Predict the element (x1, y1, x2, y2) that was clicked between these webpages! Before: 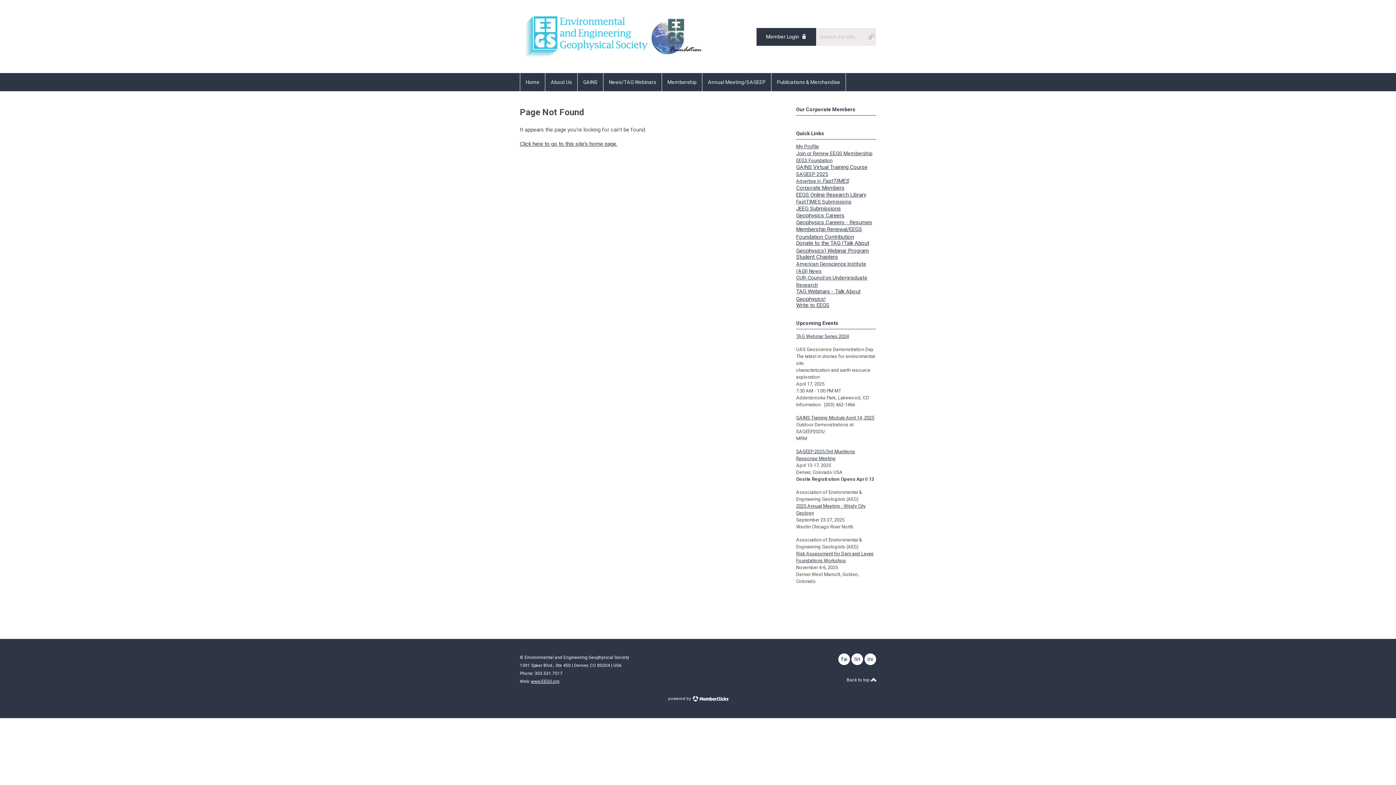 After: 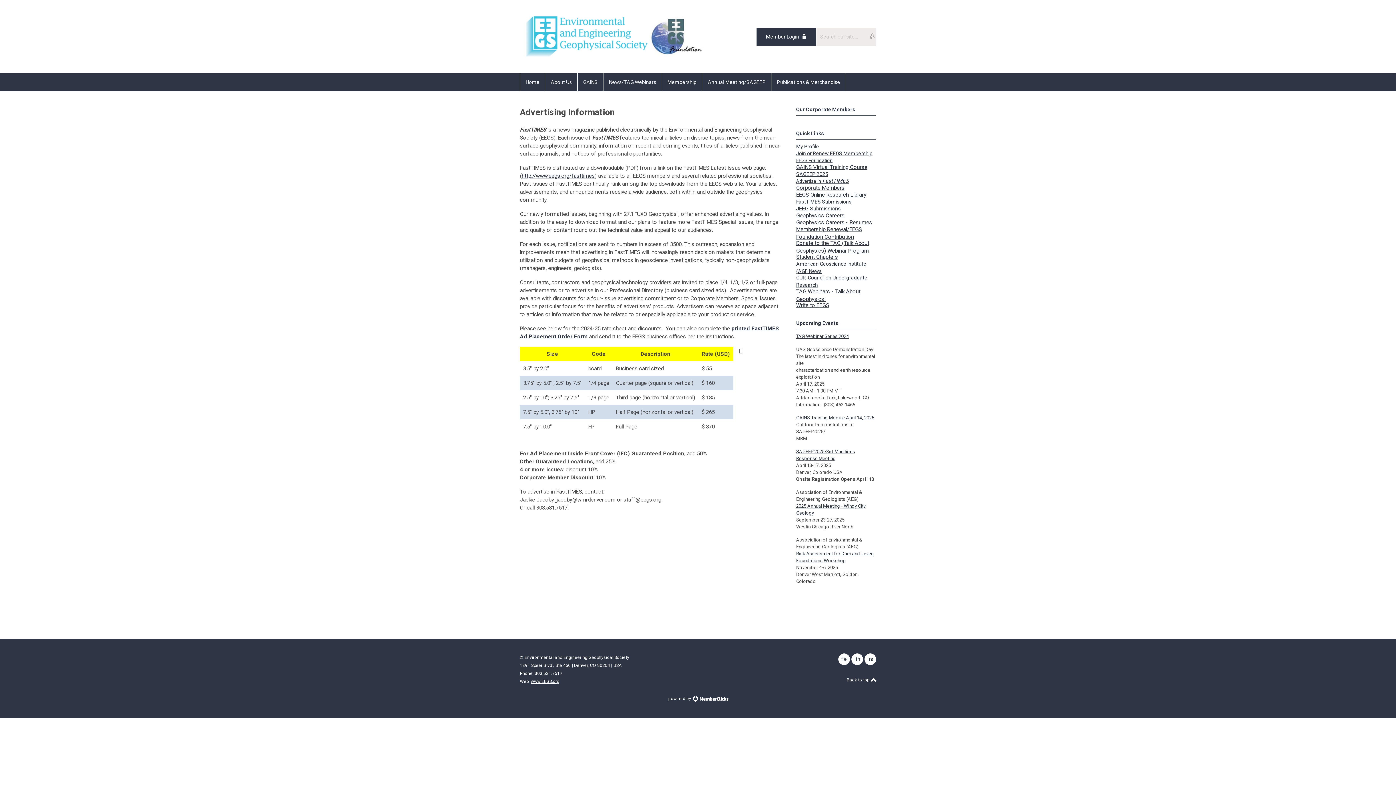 Action: bbox: (796, 178, 849, 184) label: Advertise in FastTIMES